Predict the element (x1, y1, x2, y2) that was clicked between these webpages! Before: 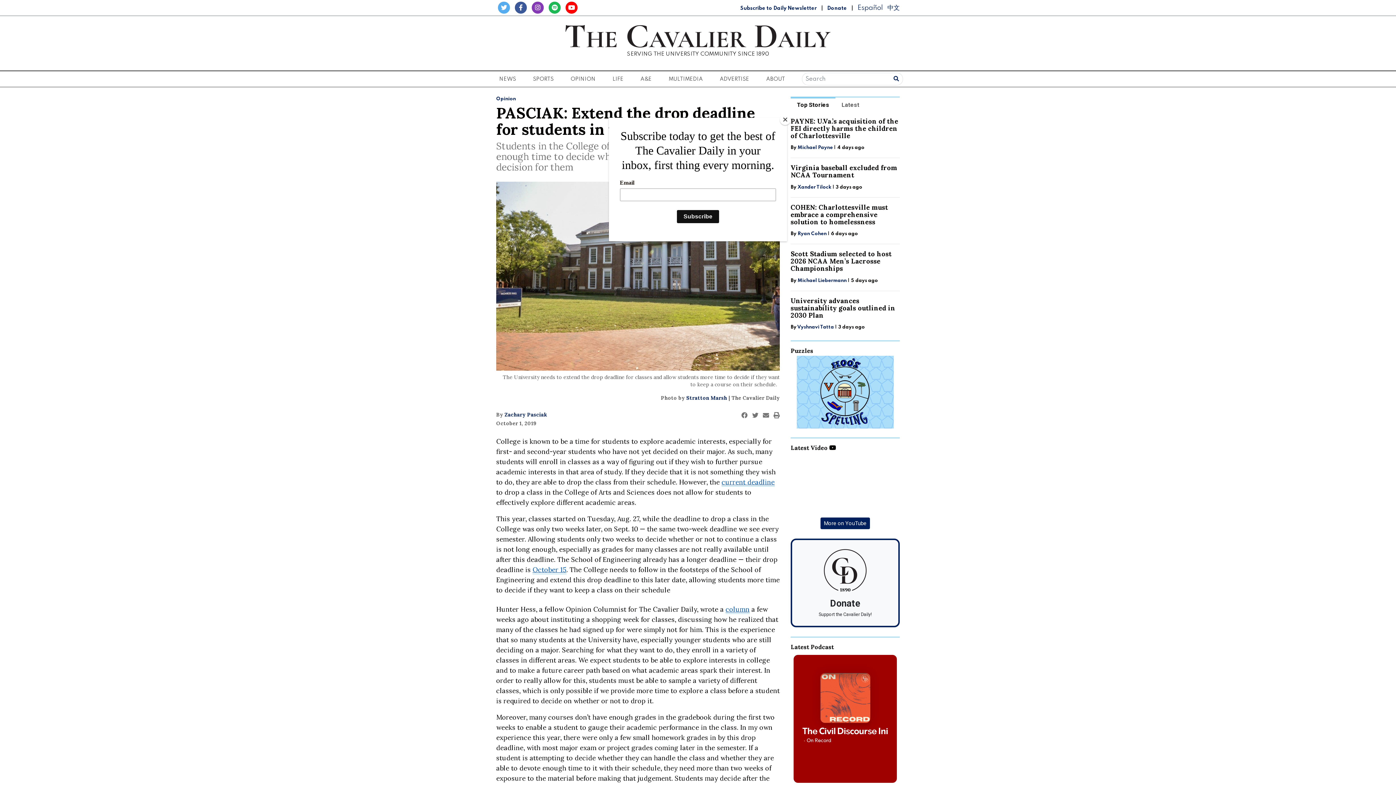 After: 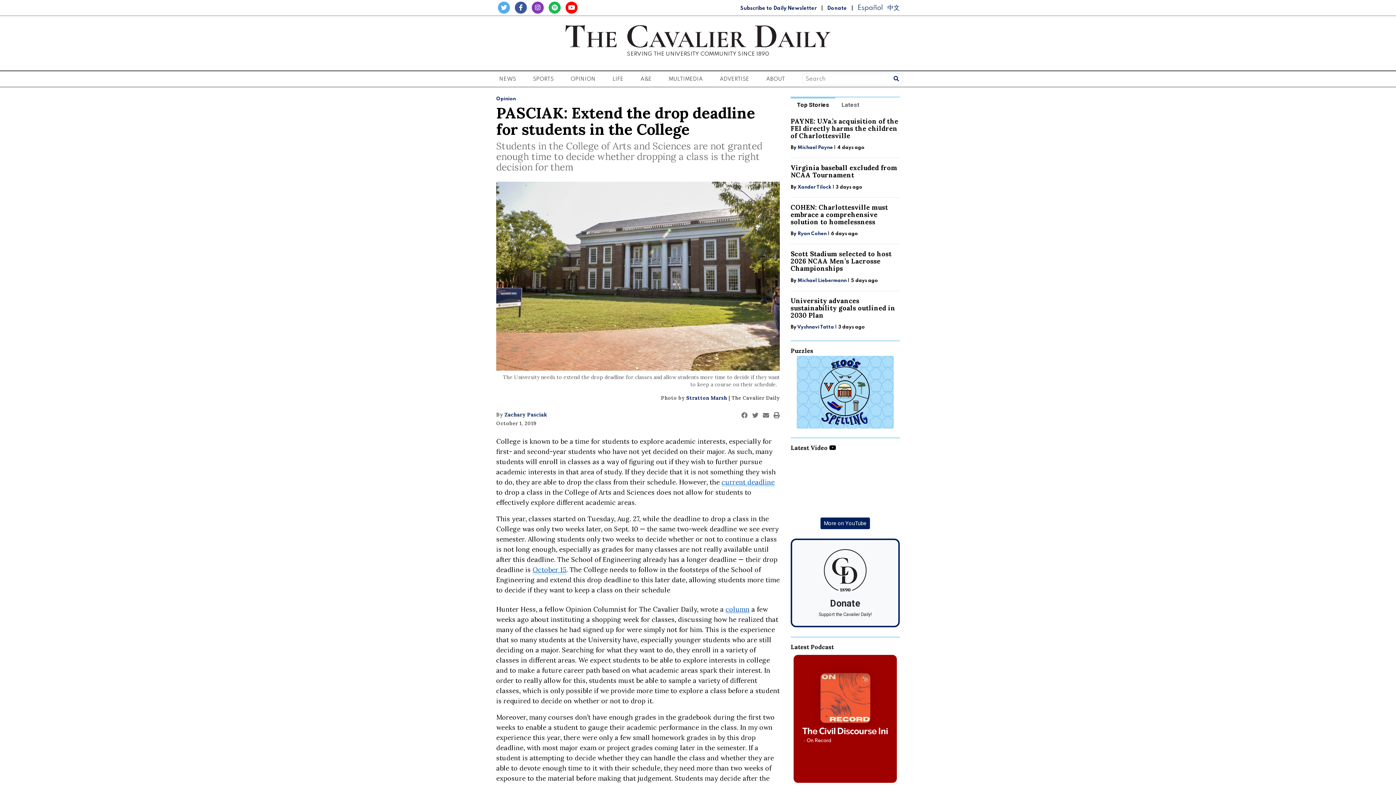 Action: bbox: (780, 114, 790, 125) label: Close